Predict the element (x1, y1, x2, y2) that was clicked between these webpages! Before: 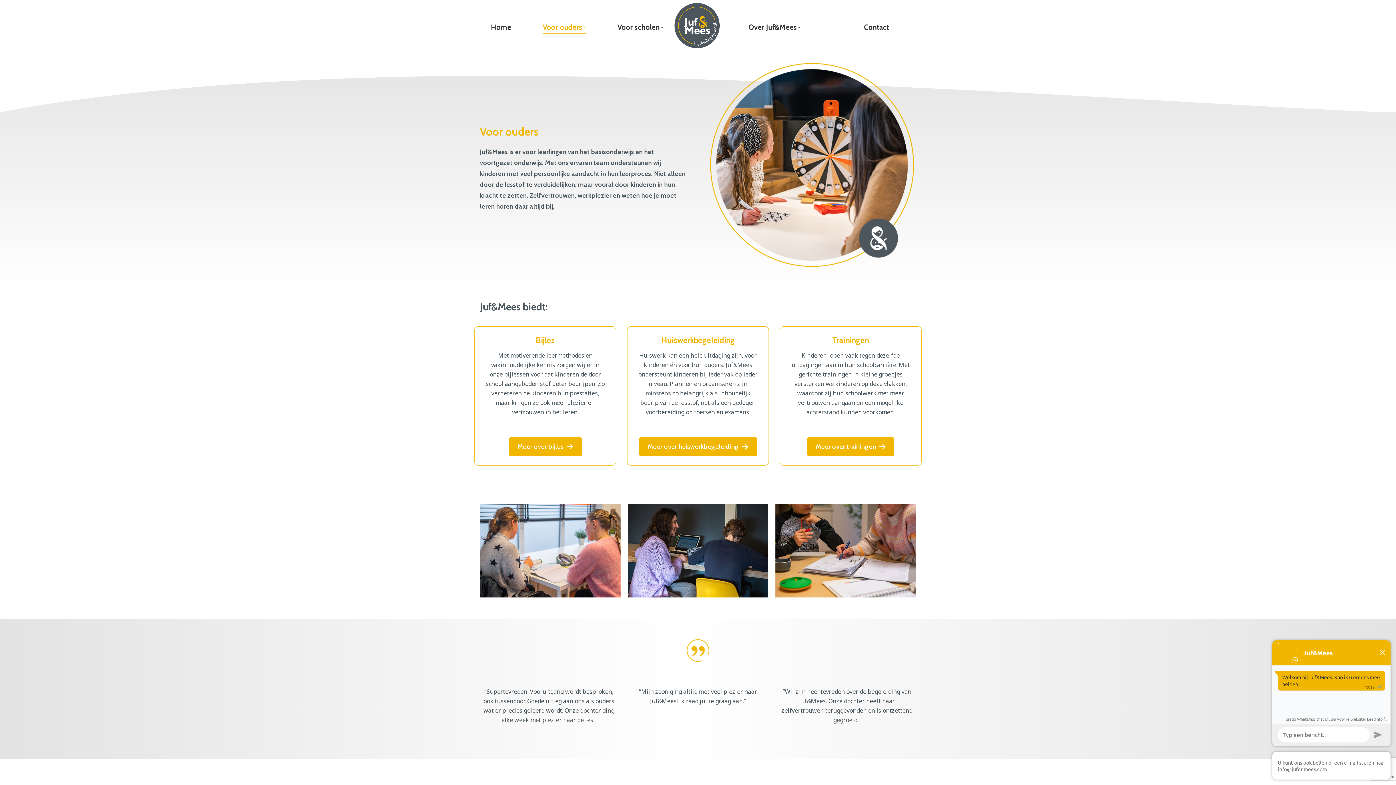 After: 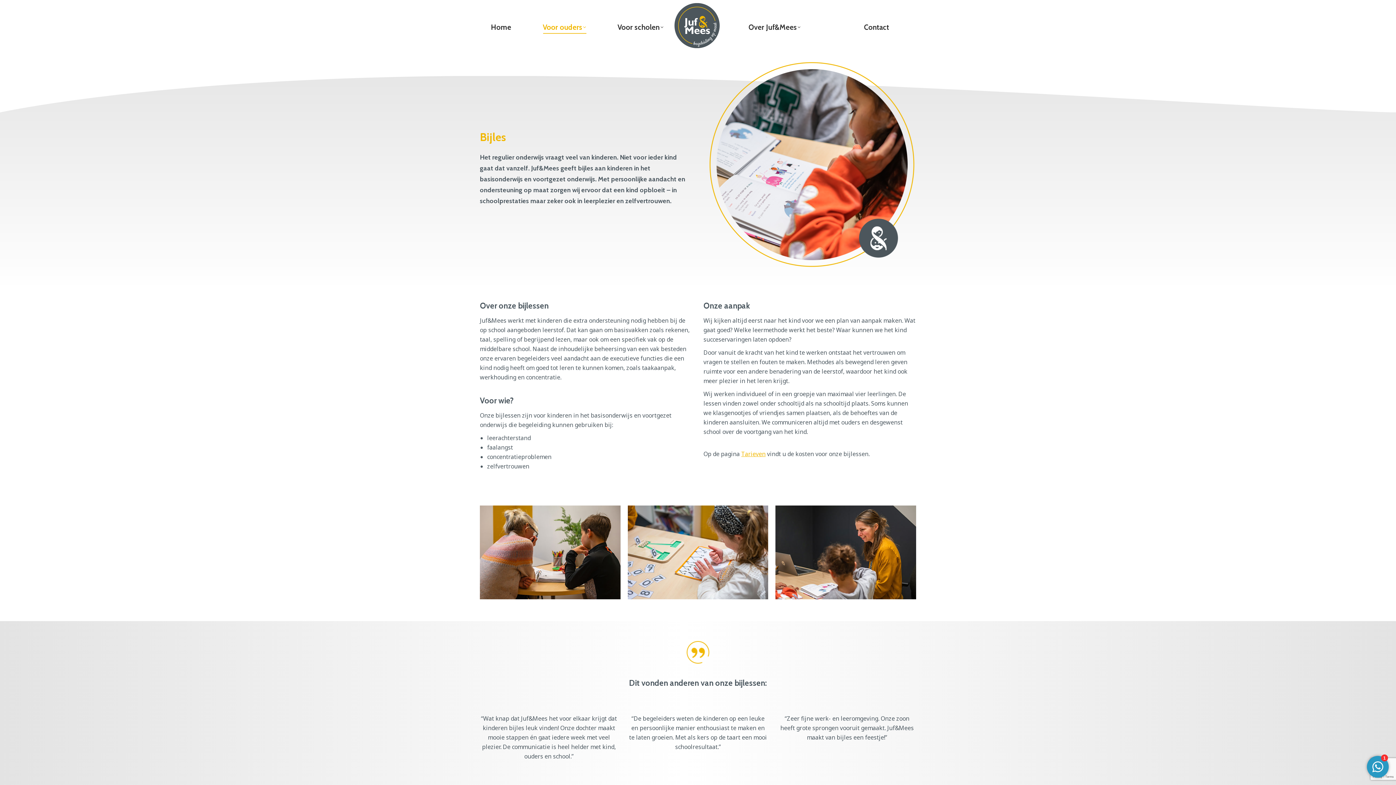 Action: label: Meer over bijles bbox: (508, 437, 582, 456)